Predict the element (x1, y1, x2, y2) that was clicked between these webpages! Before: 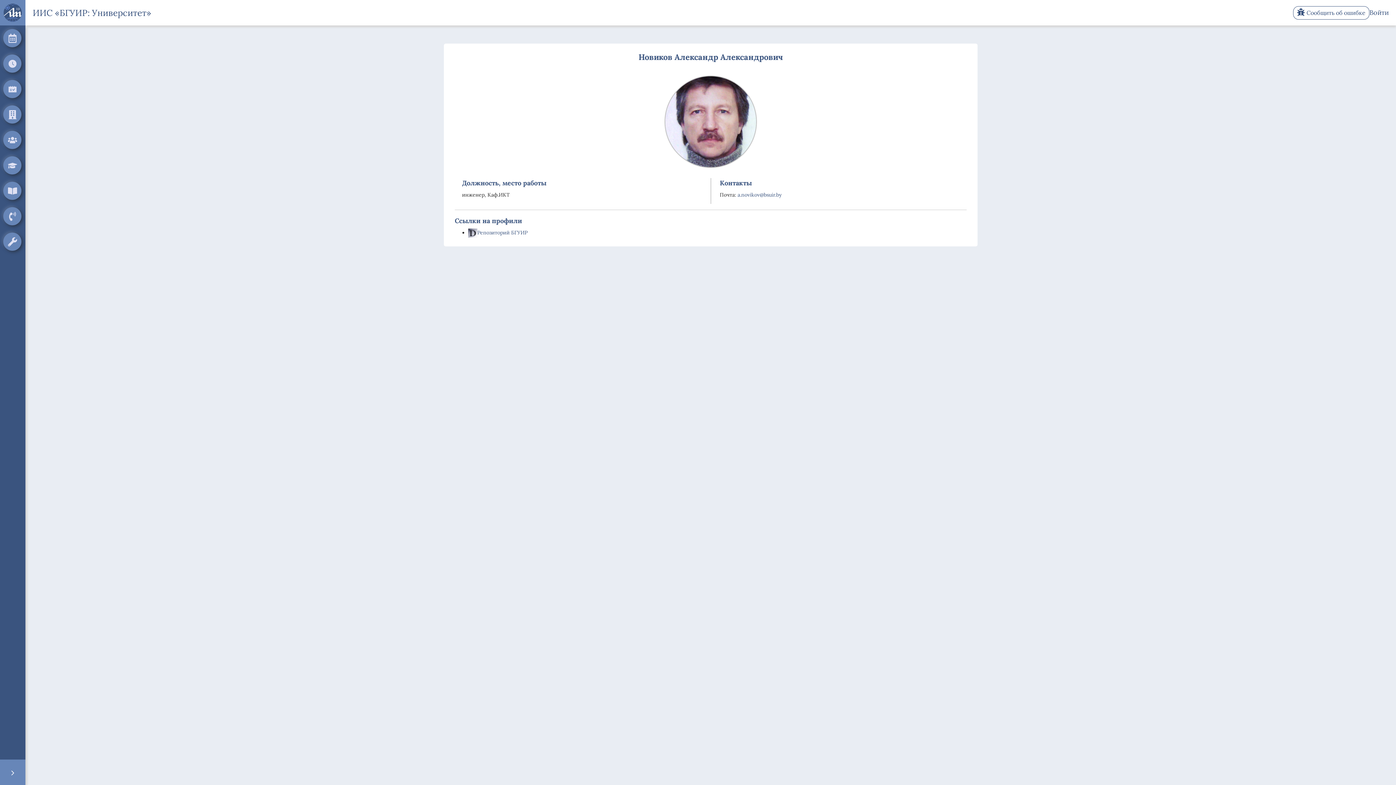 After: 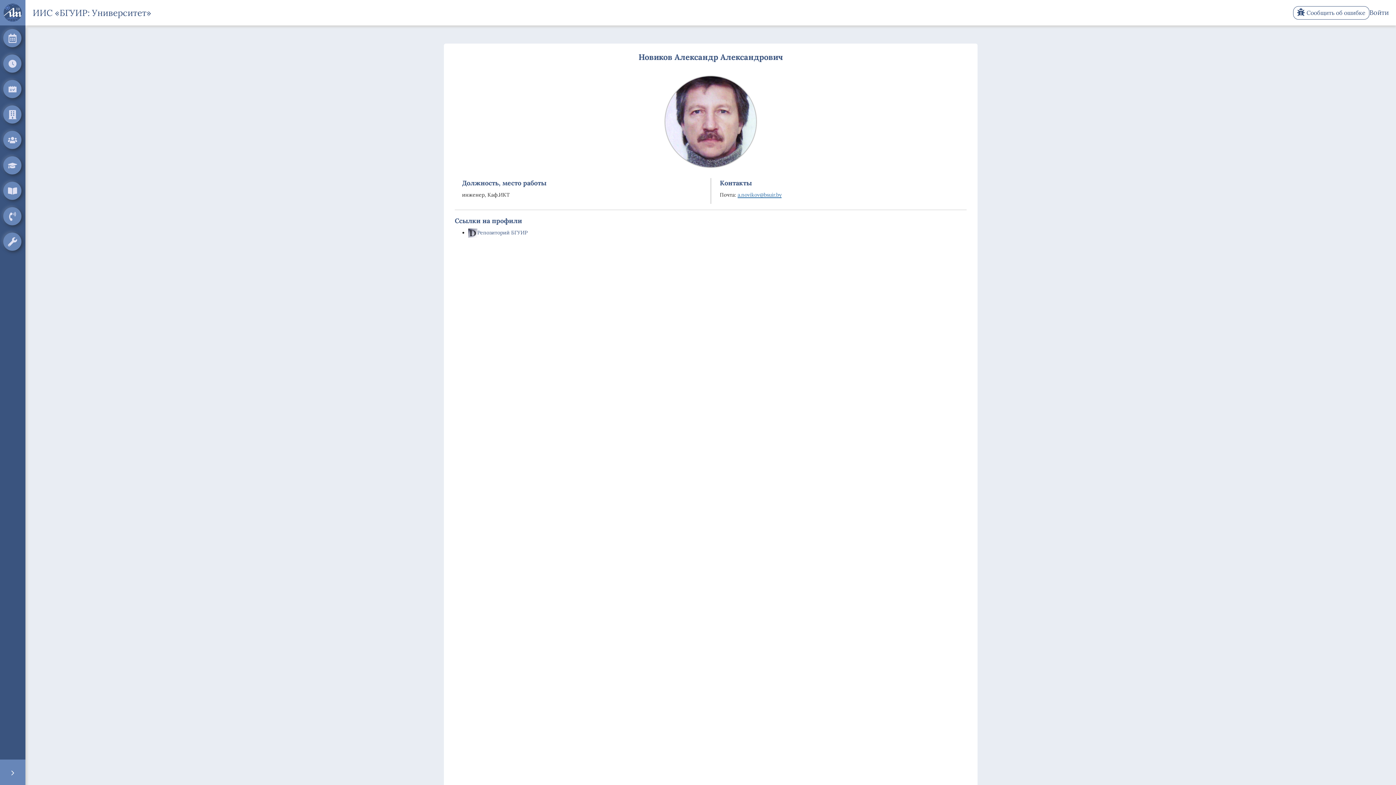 Action: bbox: (737, 191, 781, 198) label: a.novikov@bsuir.by